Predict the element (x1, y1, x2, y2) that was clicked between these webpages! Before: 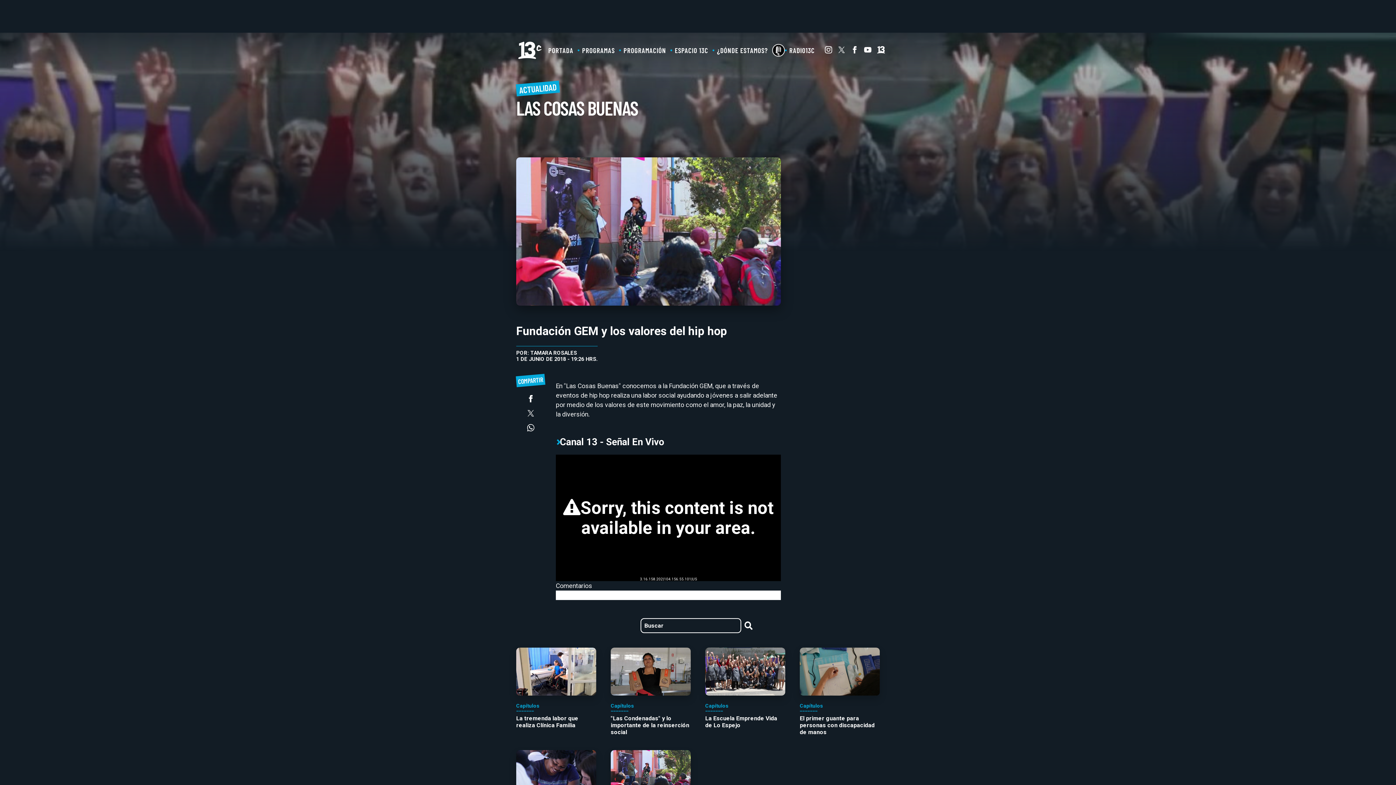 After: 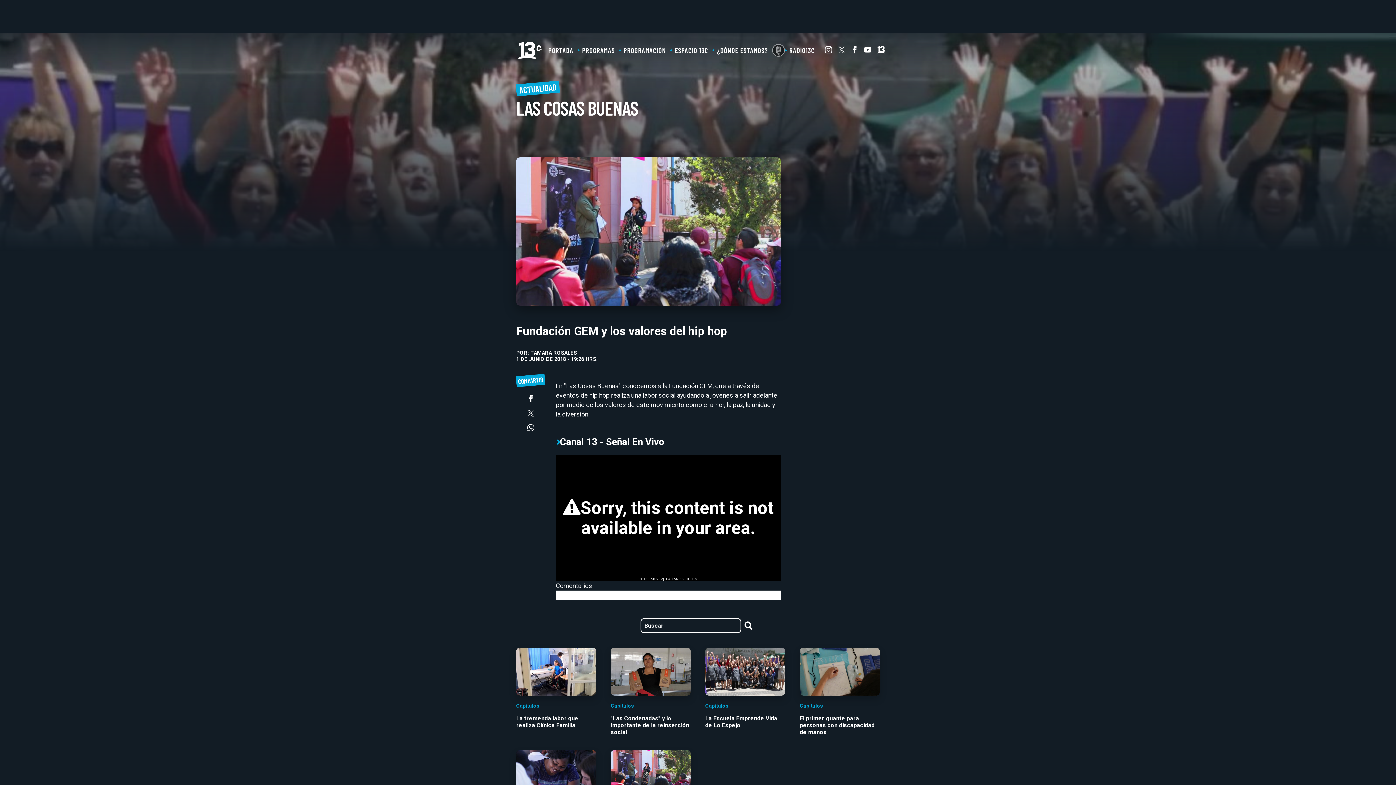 Action: bbox: (838, 47, 845, 54)